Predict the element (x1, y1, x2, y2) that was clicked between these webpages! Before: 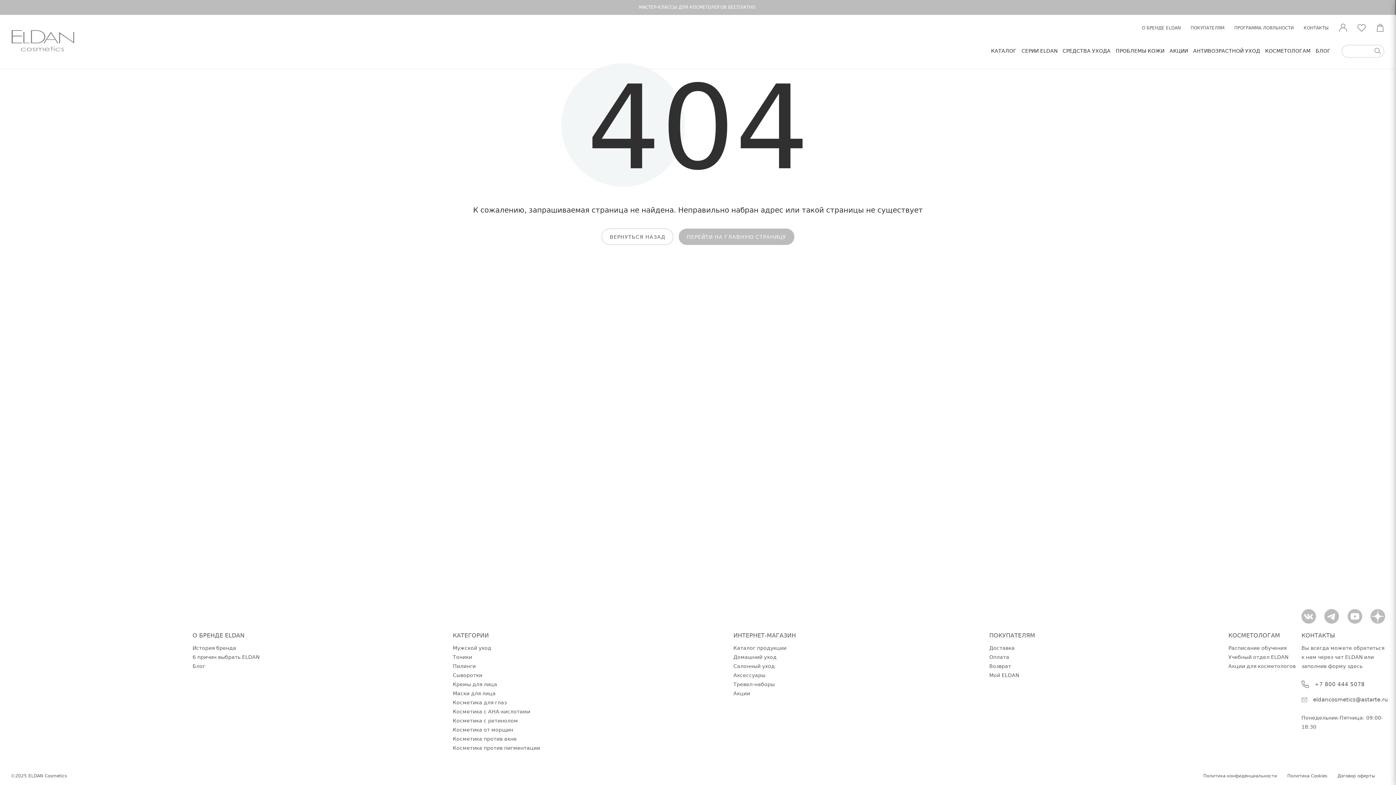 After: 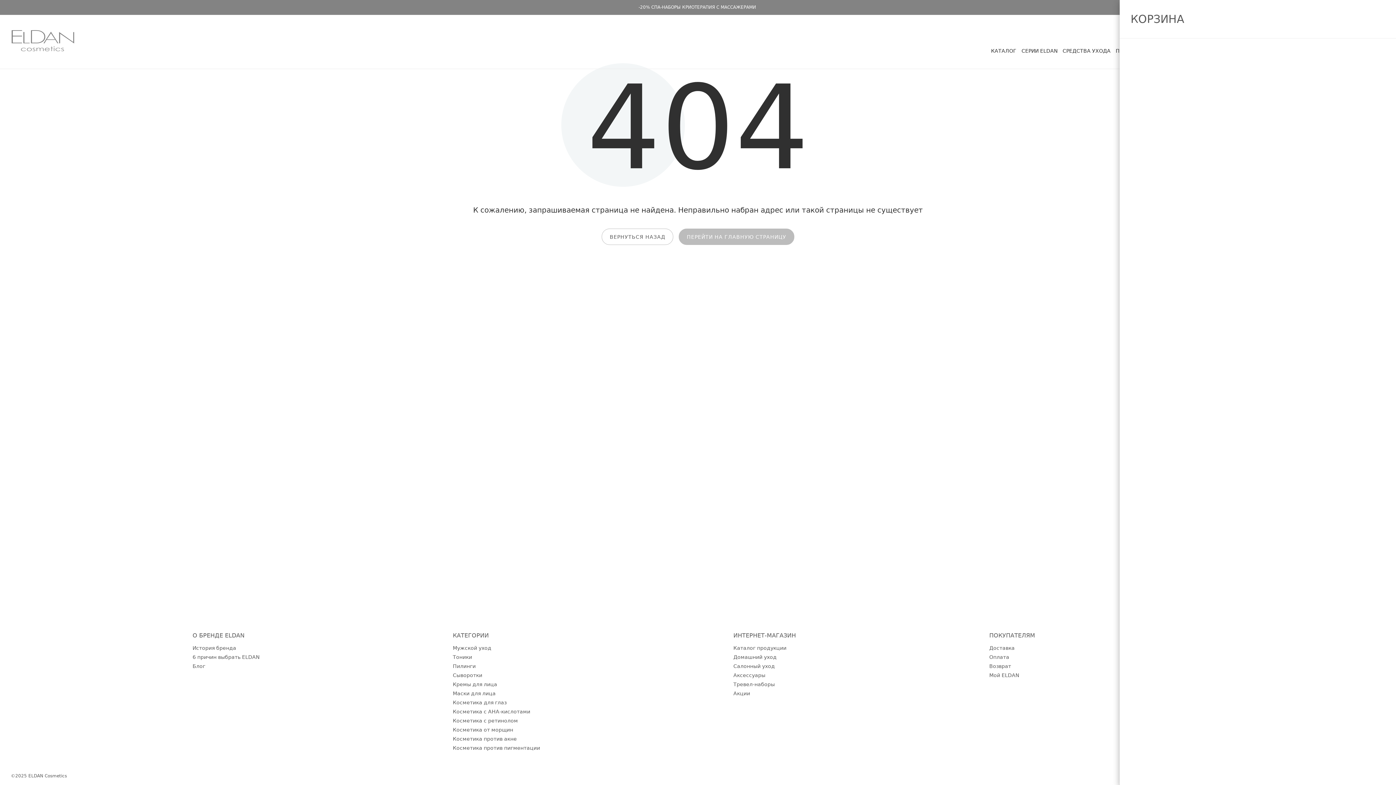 Action: bbox: (1376, 23, 1384, 32)